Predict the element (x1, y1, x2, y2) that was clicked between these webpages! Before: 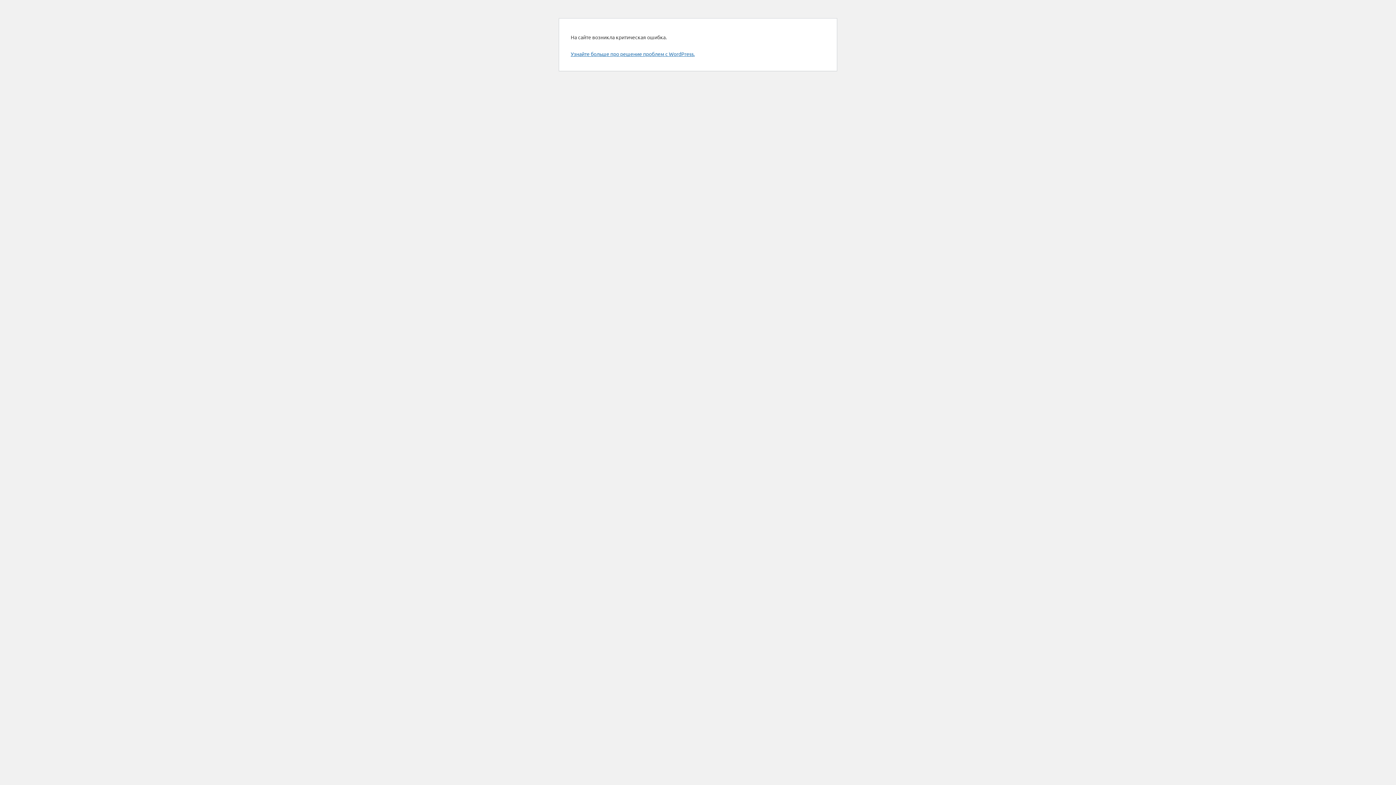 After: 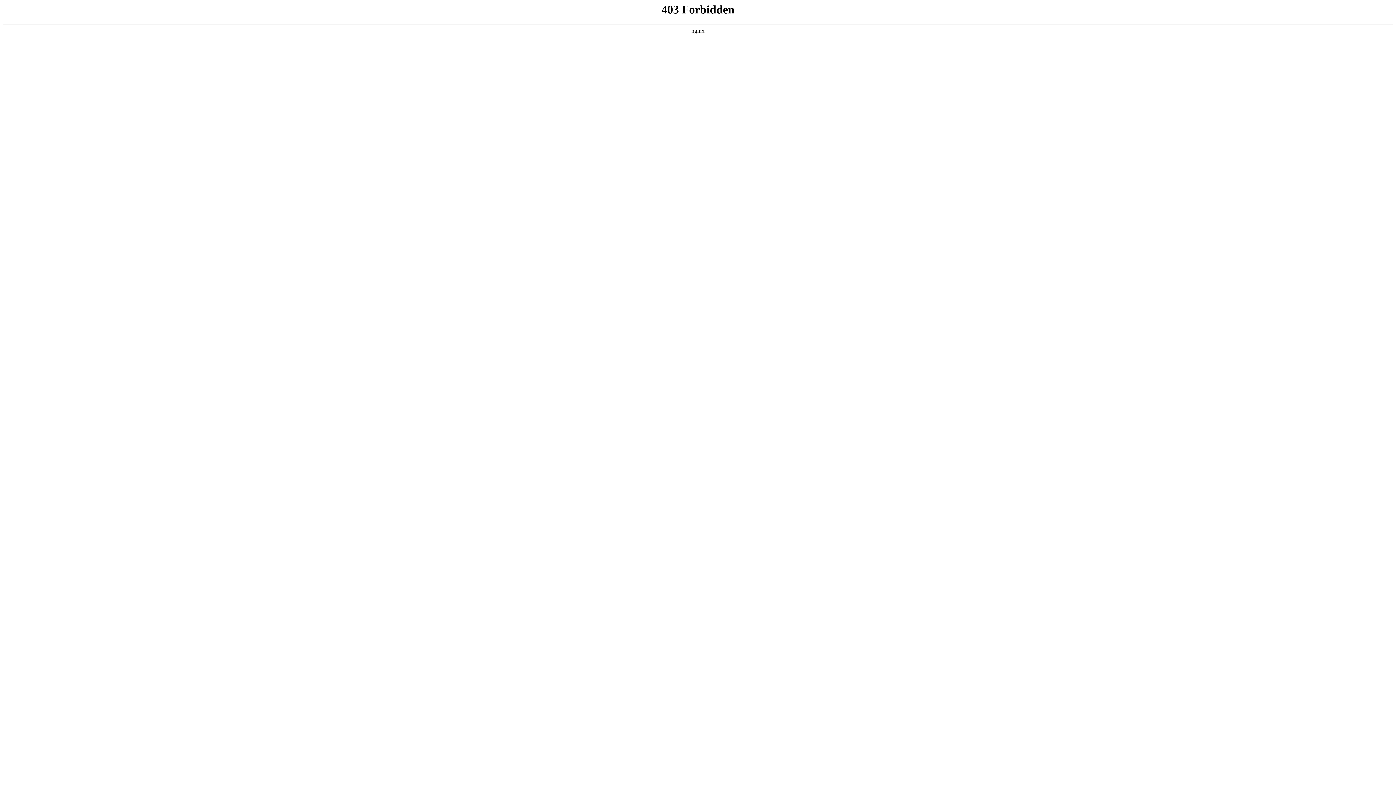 Action: label: Узнайте больше про решение проблем с WordPress. bbox: (570, 50, 694, 57)